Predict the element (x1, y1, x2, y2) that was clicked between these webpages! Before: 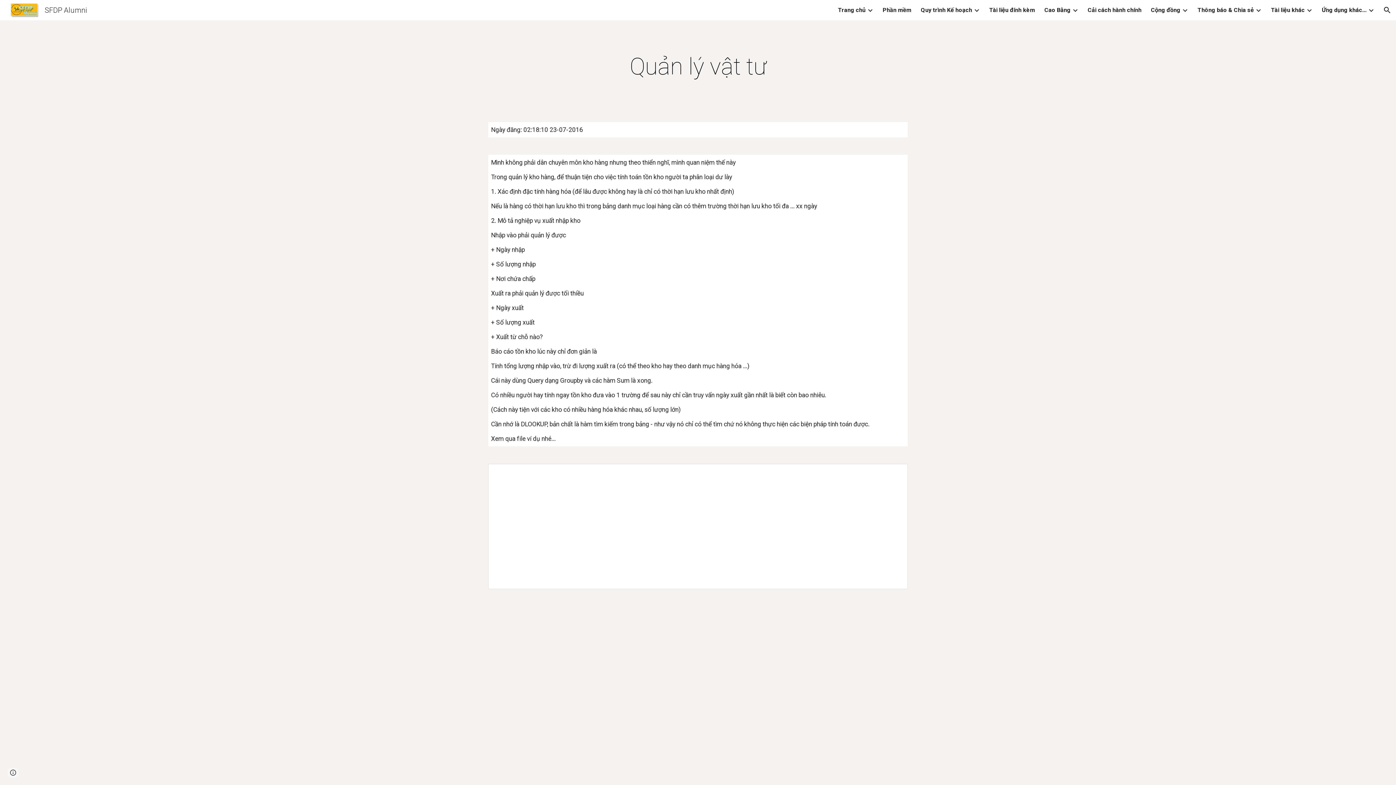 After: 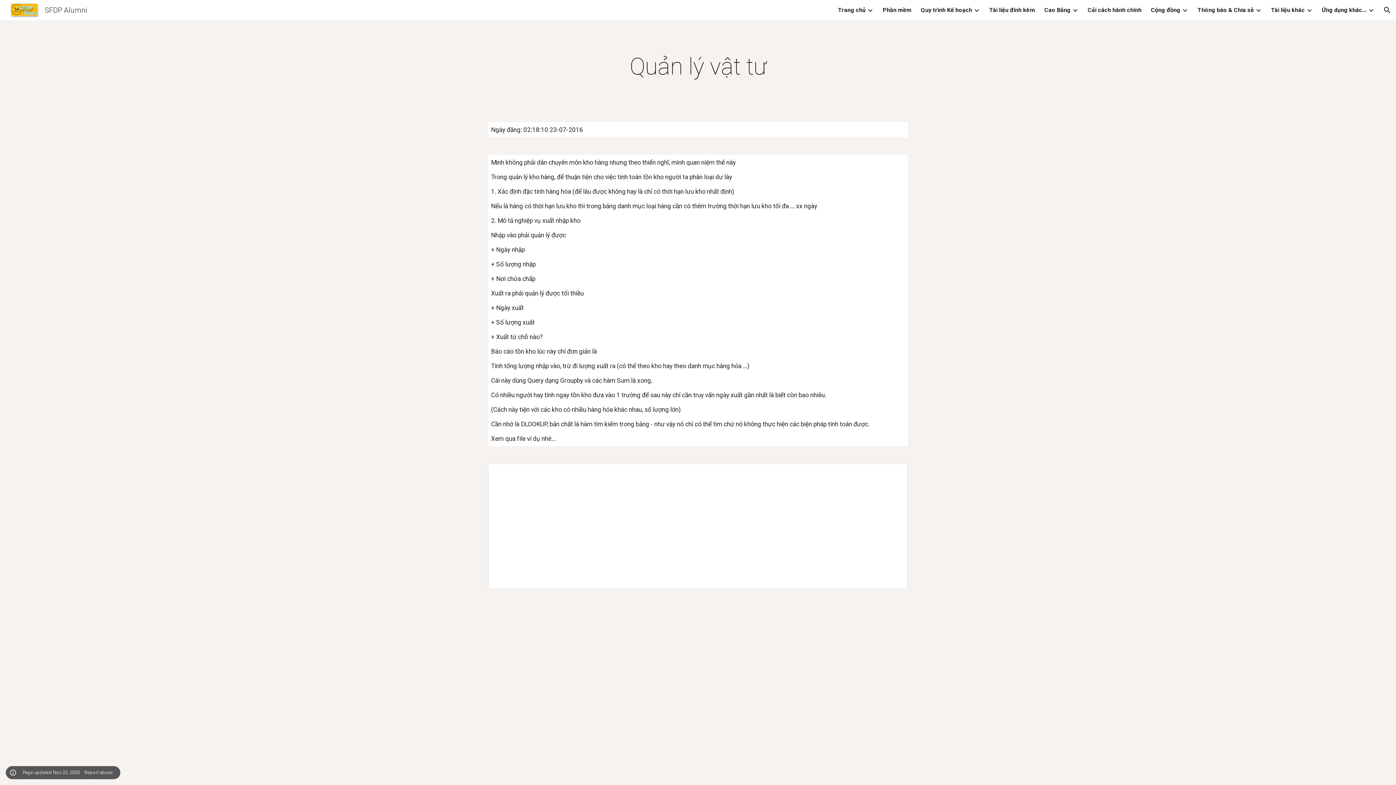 Action: bbox: (8, 768, 18, 778) label: Site actions